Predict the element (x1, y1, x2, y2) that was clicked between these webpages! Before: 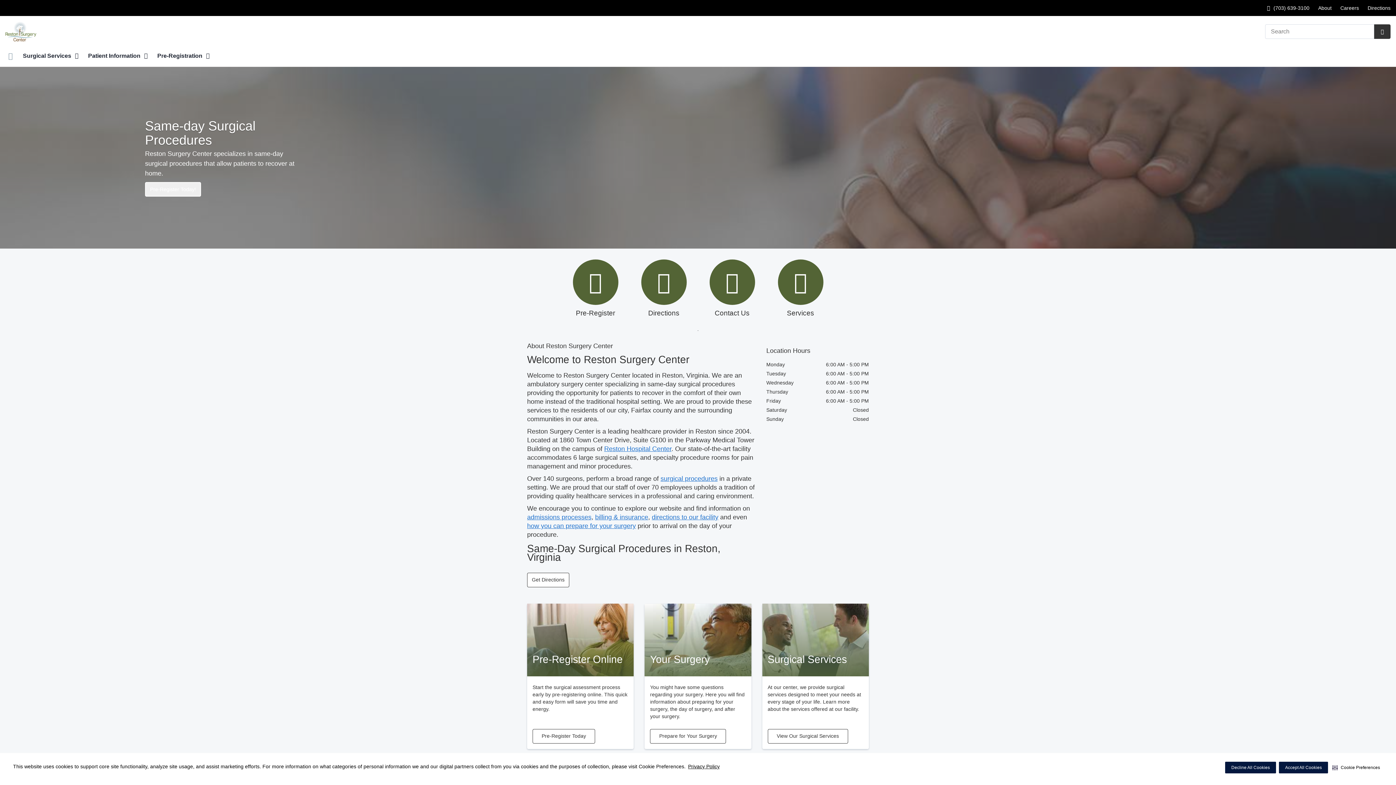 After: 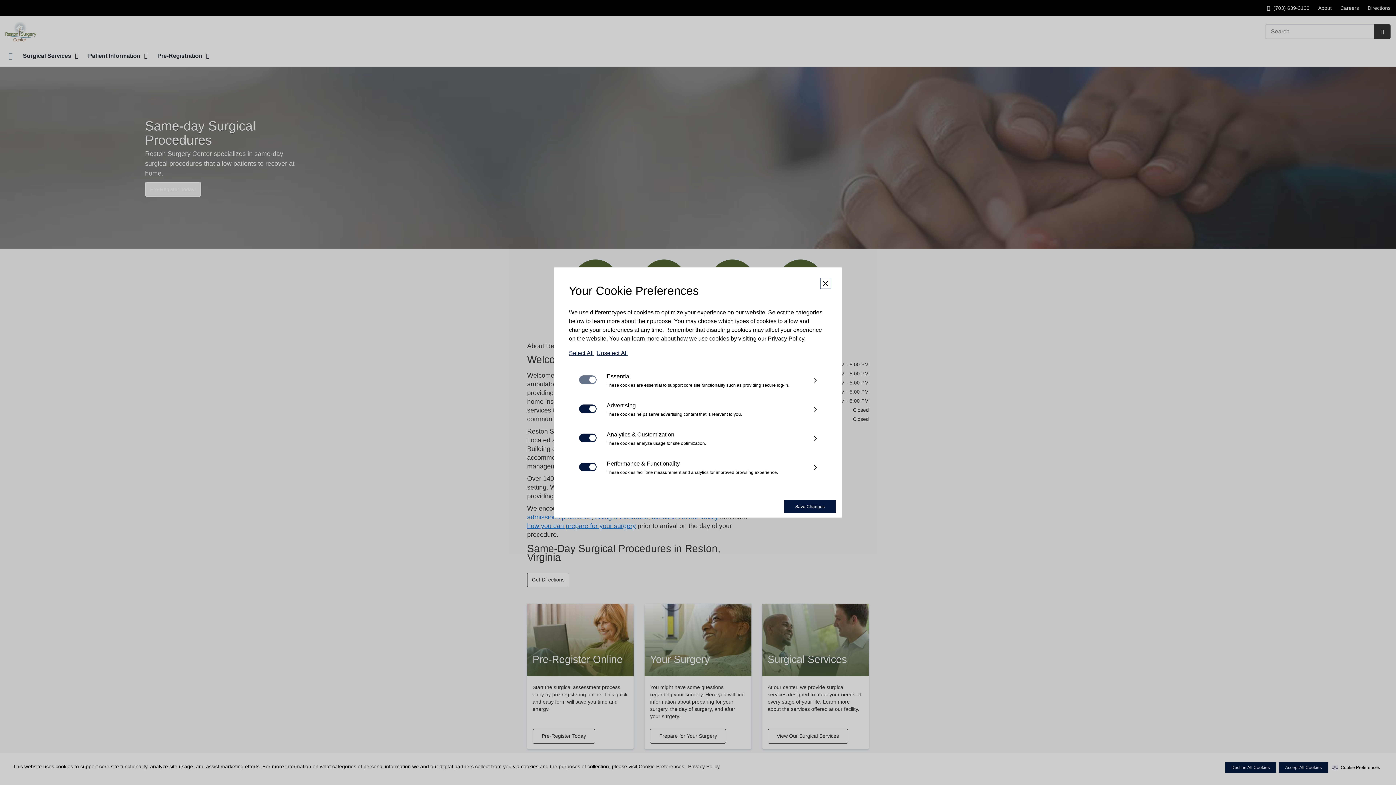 Action: label: Cookie Preferences bbox: (1331, 762, 1381, 773)